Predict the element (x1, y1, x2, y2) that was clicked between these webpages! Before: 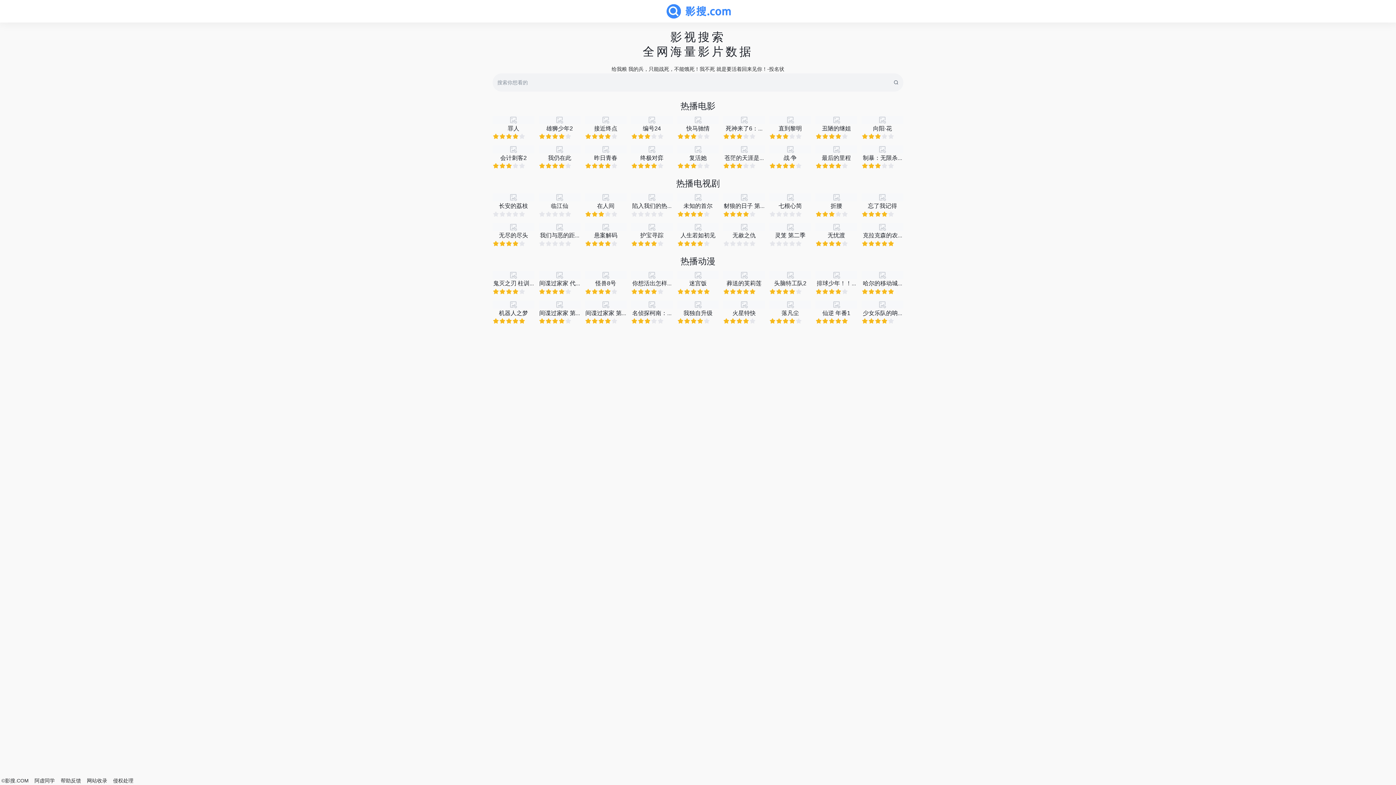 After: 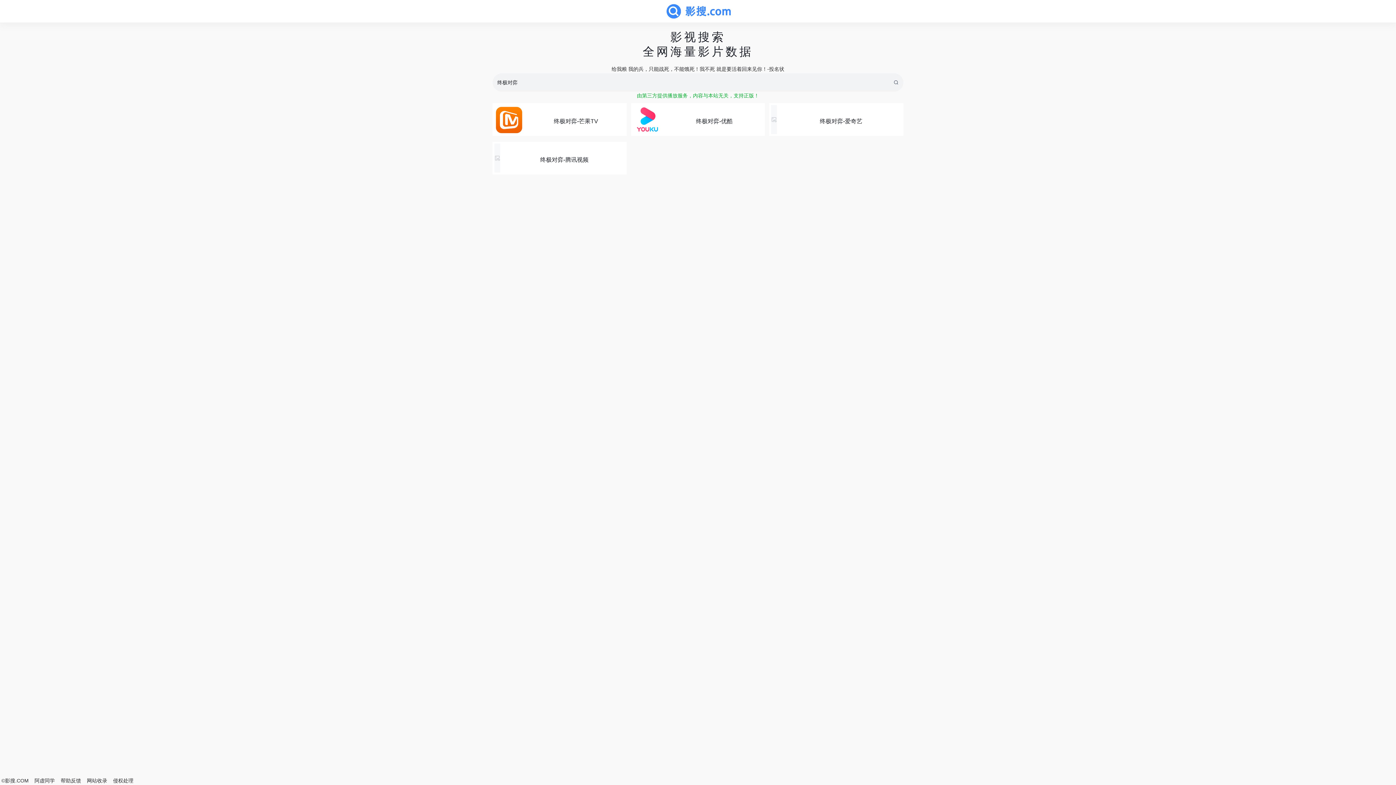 Action: label: 终极对弈 bbox: (631, 145, 672, 162)